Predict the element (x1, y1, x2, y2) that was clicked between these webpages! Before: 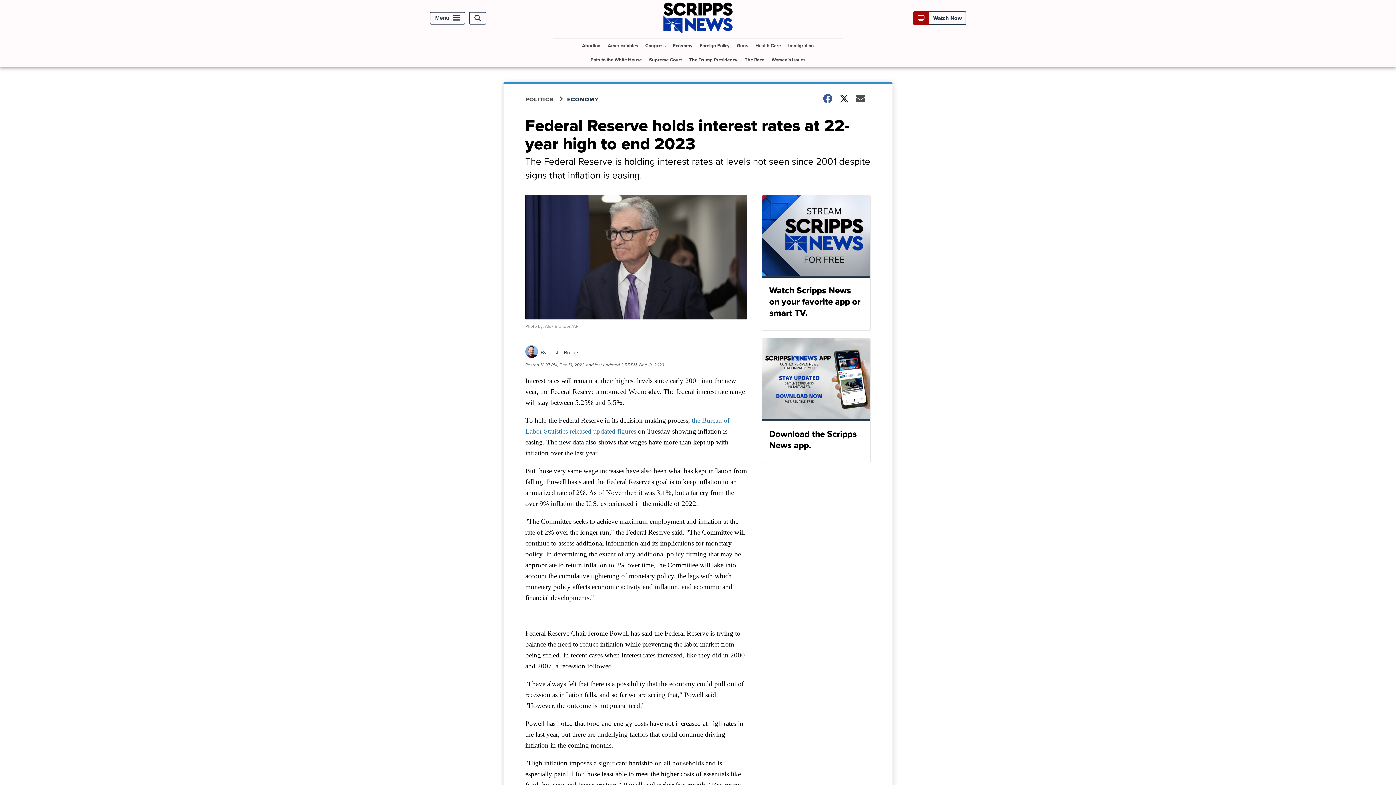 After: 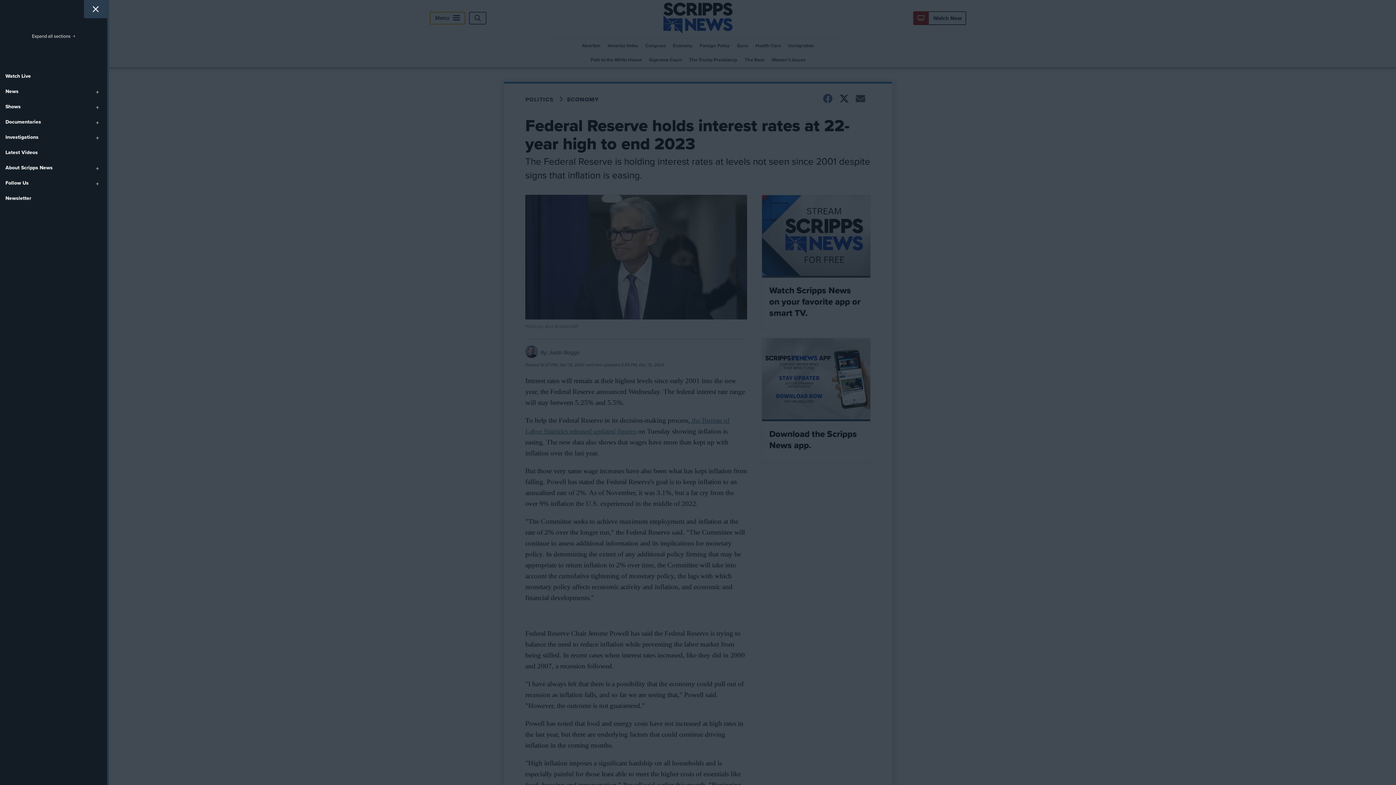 Action: bbox: (429, 11, 465, 24) label: Menu